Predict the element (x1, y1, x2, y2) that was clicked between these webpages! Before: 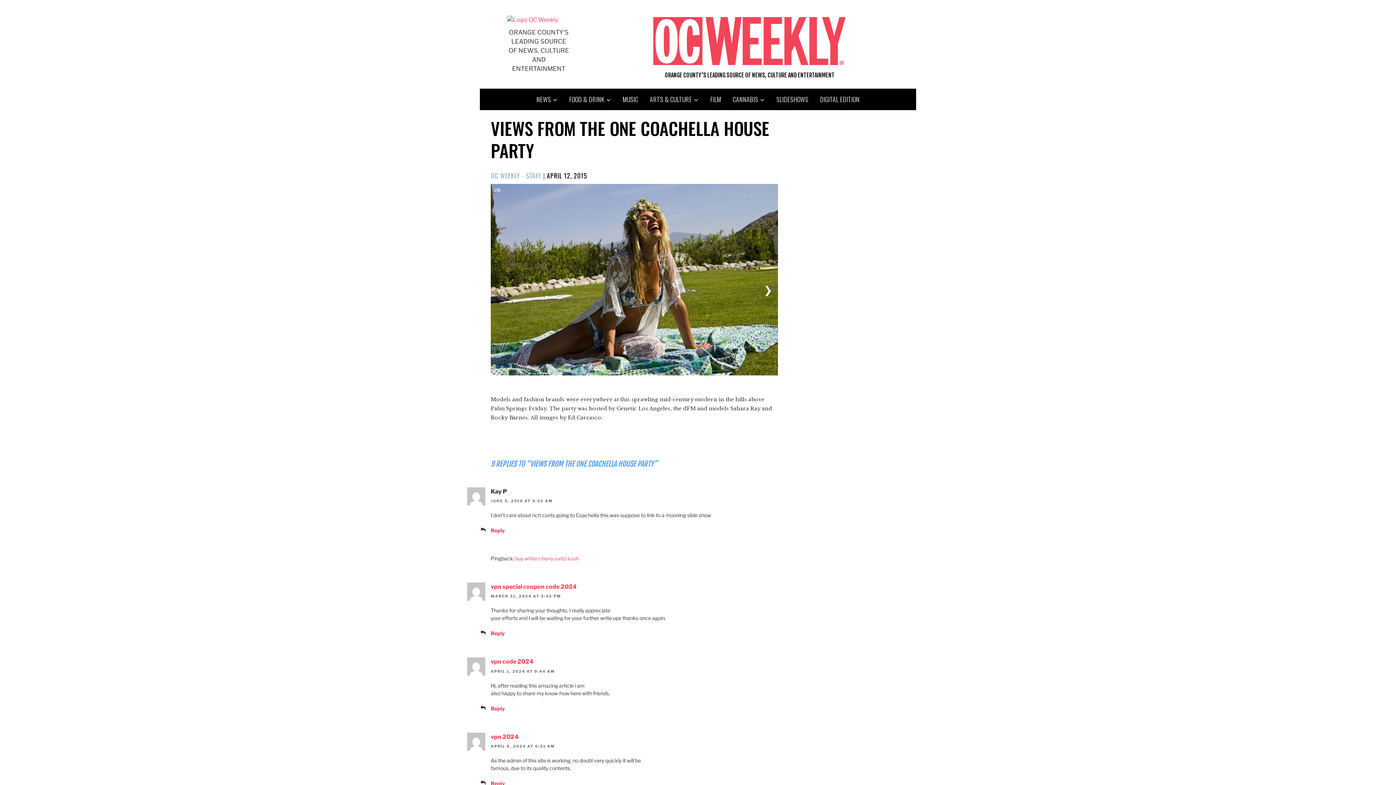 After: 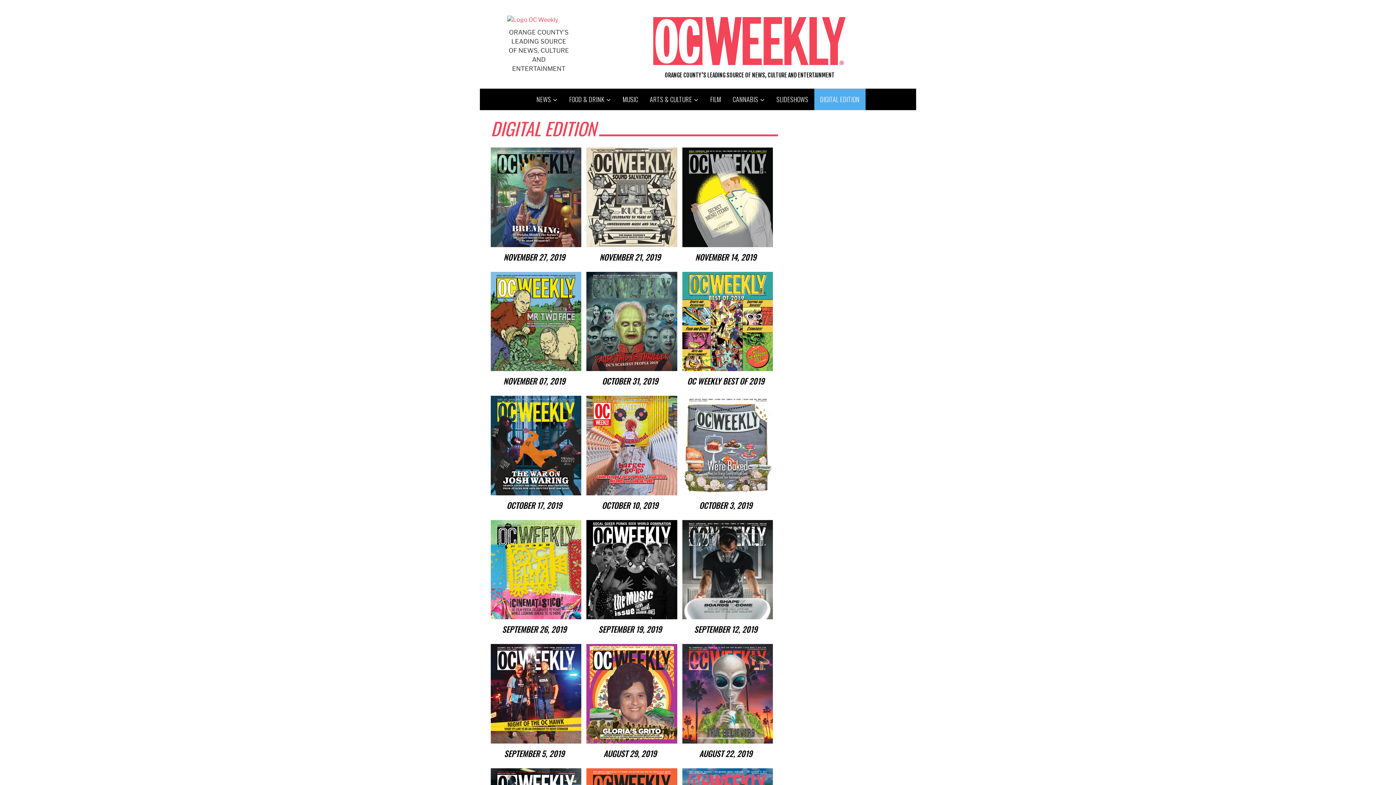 Action: label: DIGITAL EDITION bbox: (814, 88, 865, 110)